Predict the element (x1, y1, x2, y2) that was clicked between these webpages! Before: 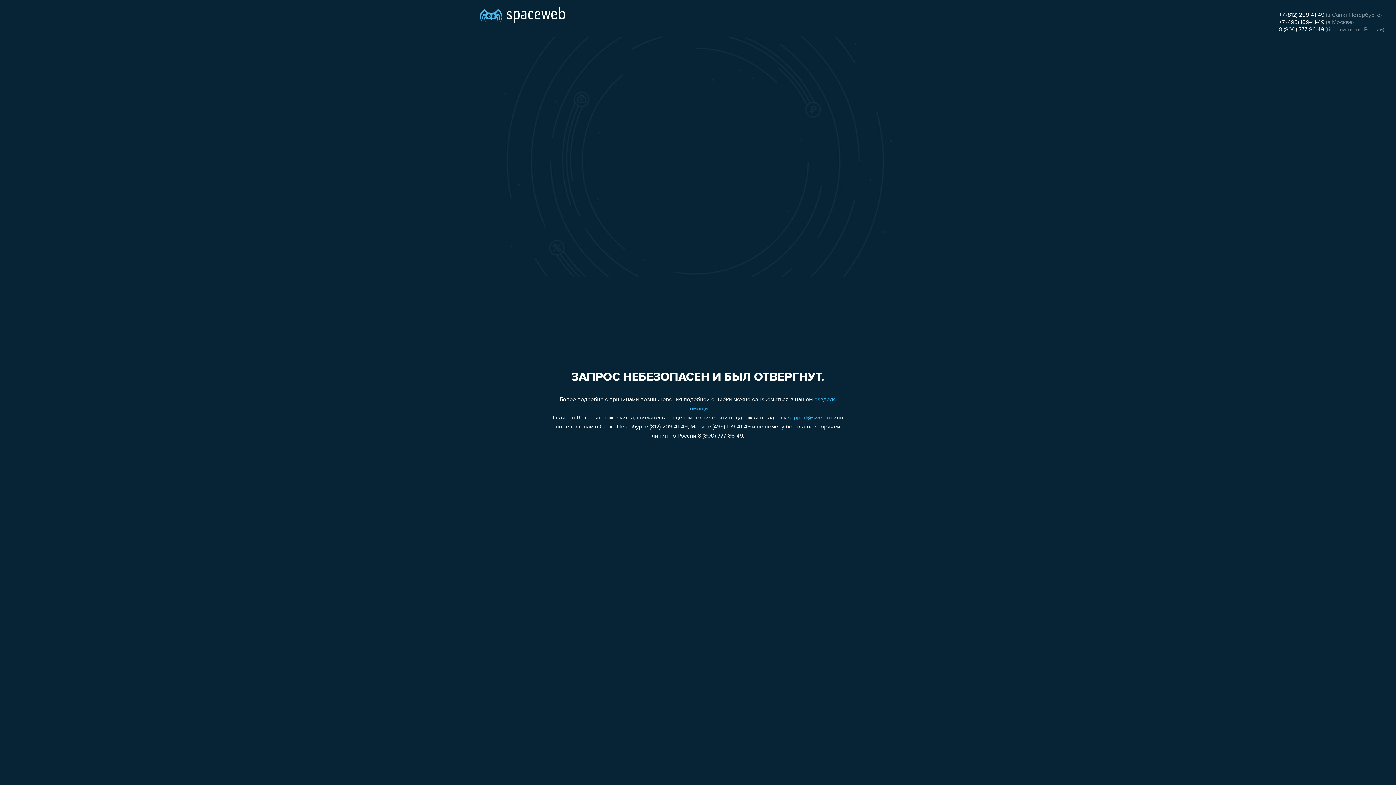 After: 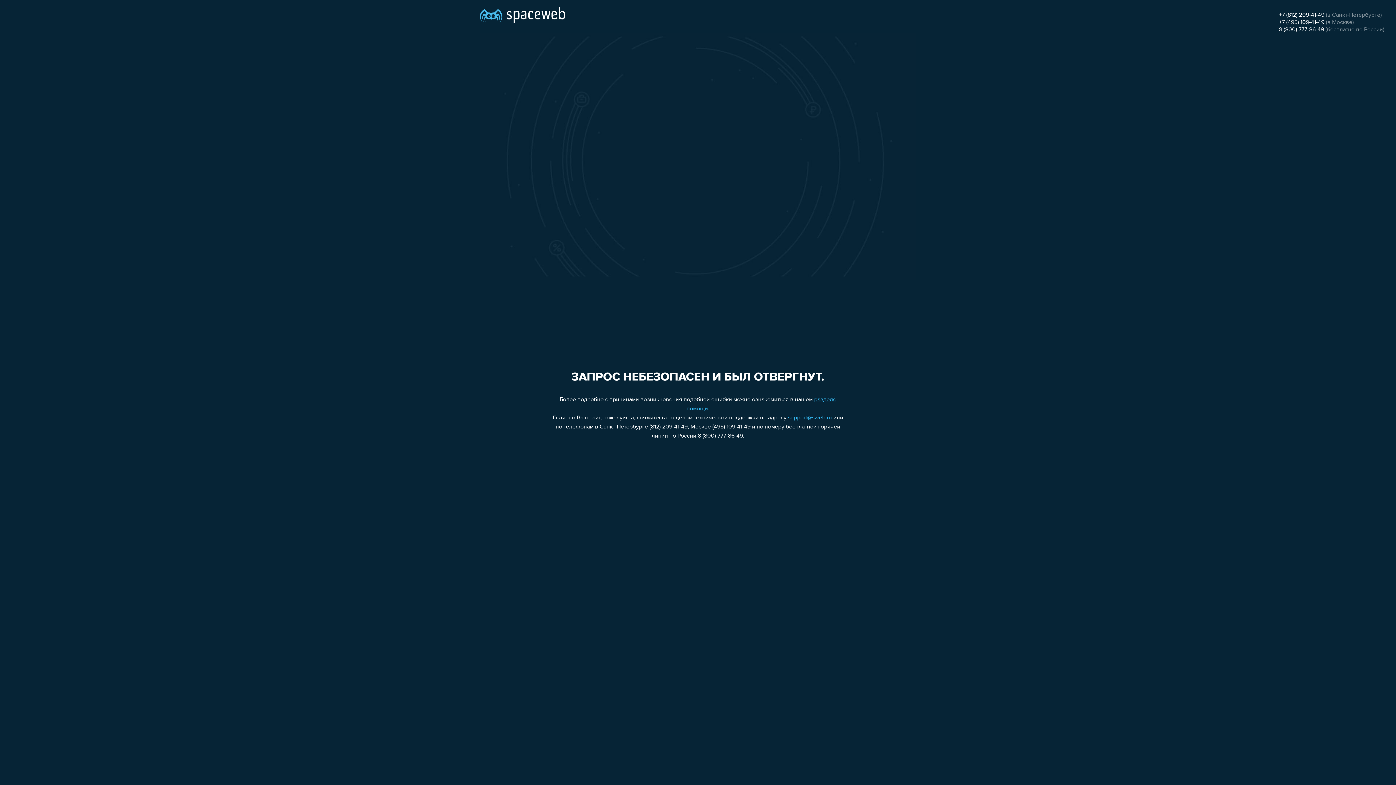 Action: label: support@sweb.ru bbox: (788, 415, 832, 421)